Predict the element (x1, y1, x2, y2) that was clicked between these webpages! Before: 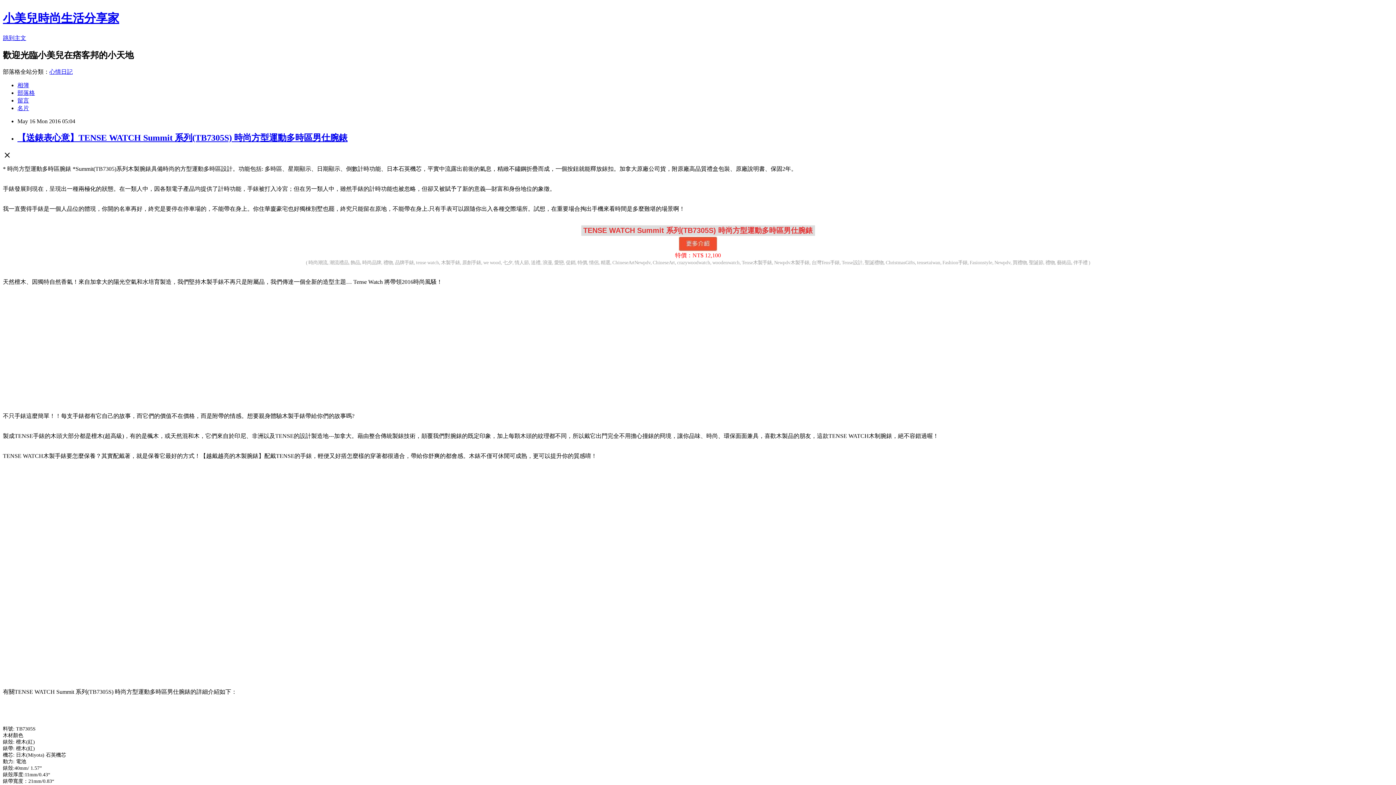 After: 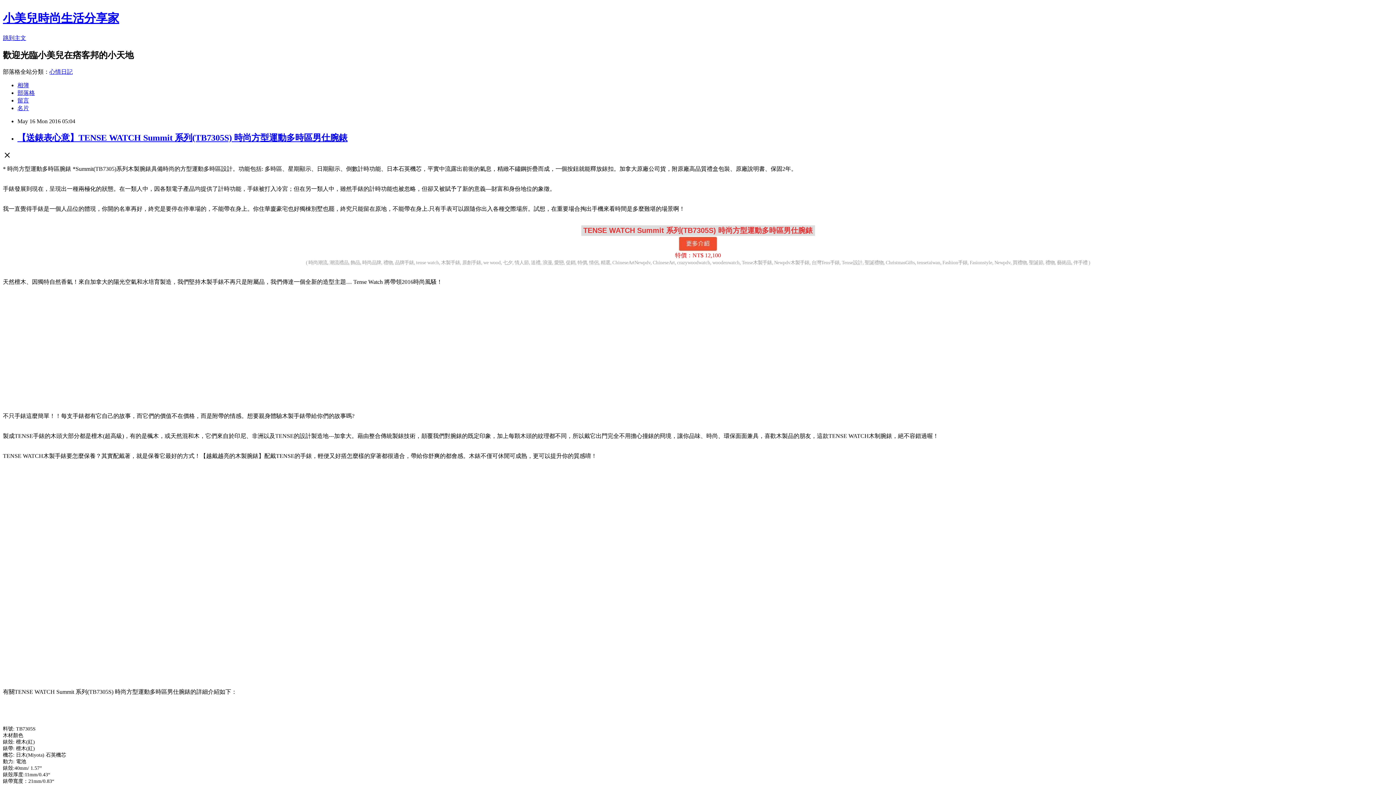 Action: label: 留言 bbox: (17, 97, 29, 103)